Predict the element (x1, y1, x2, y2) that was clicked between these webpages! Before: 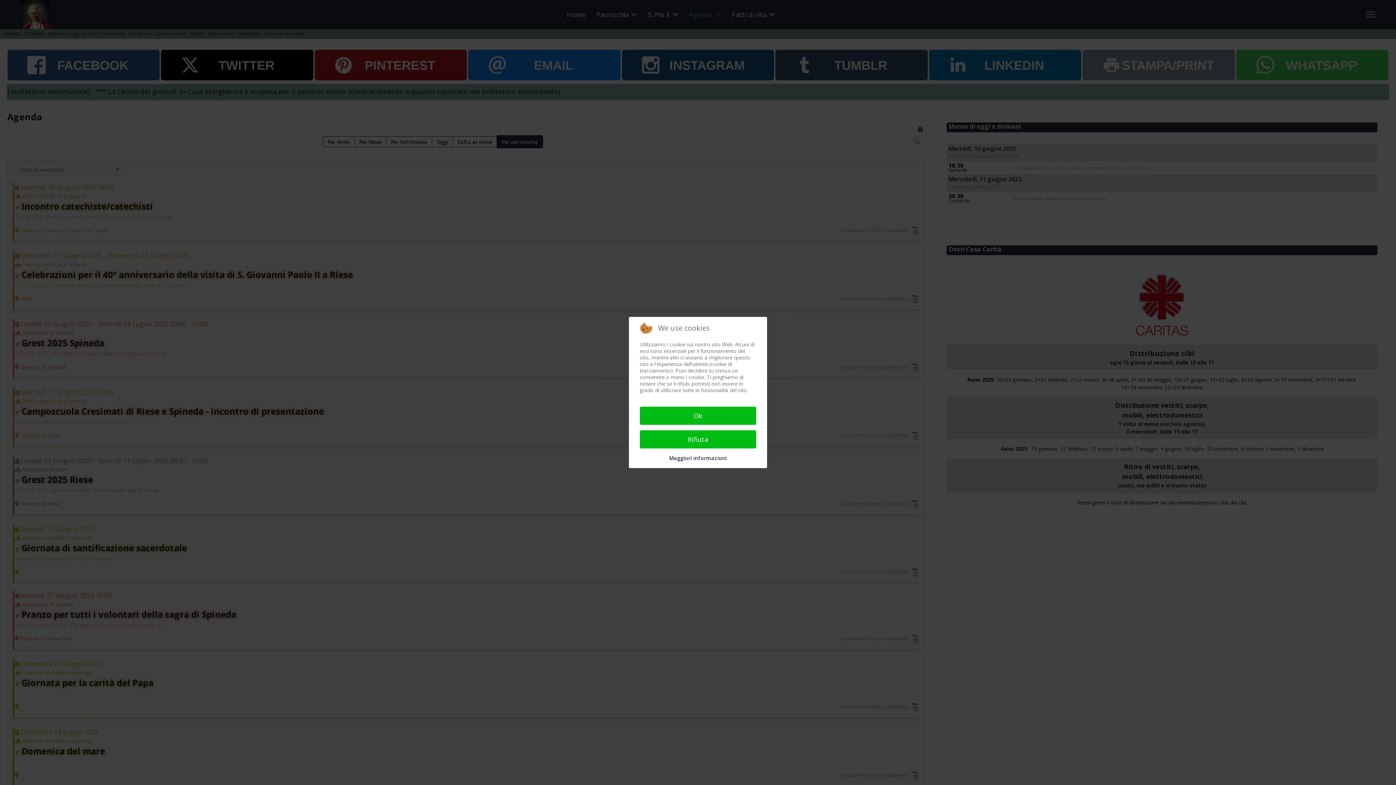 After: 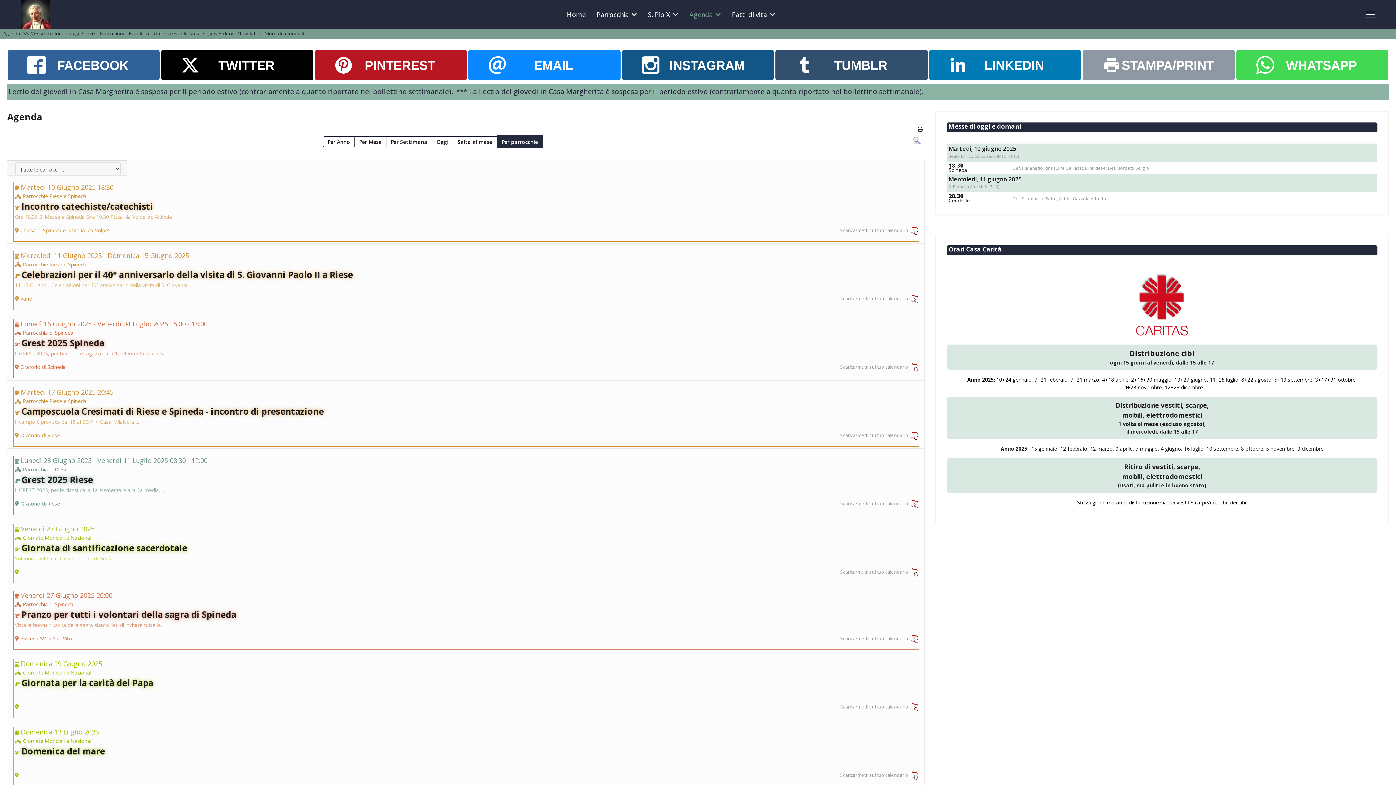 Action: label: Ok bbox: (640, 406, 756, 425)